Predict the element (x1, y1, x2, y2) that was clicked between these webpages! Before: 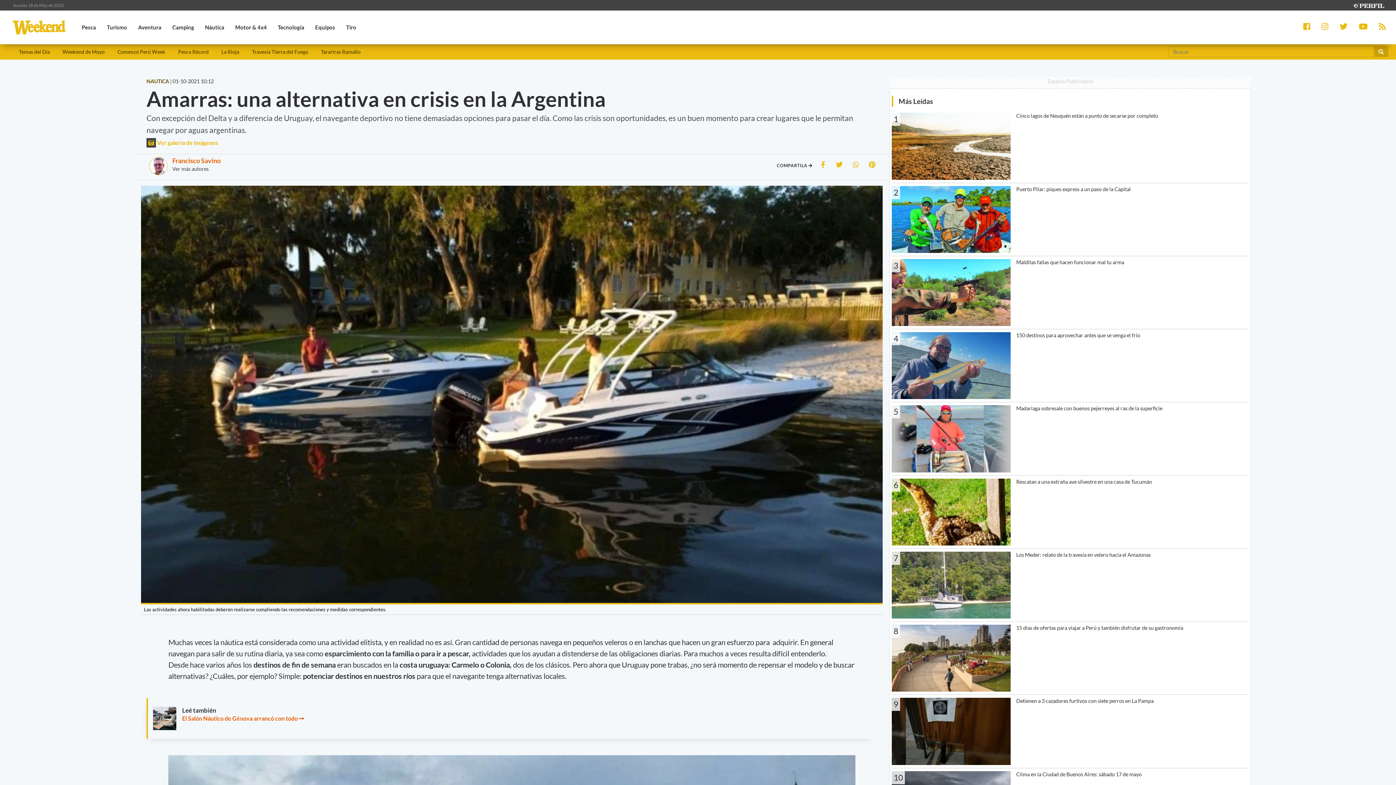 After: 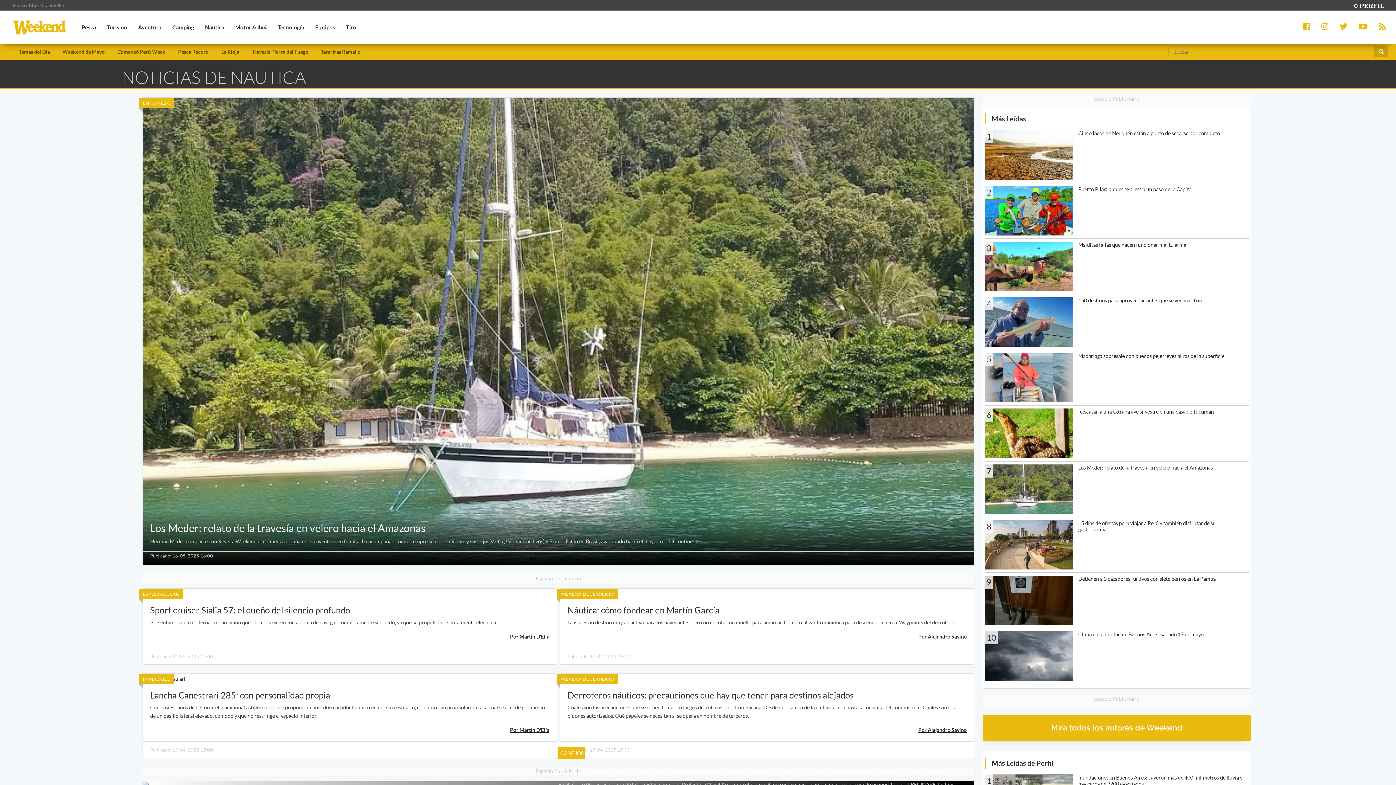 Action: label: Náutica bbox: (199, 15, 229, 39)